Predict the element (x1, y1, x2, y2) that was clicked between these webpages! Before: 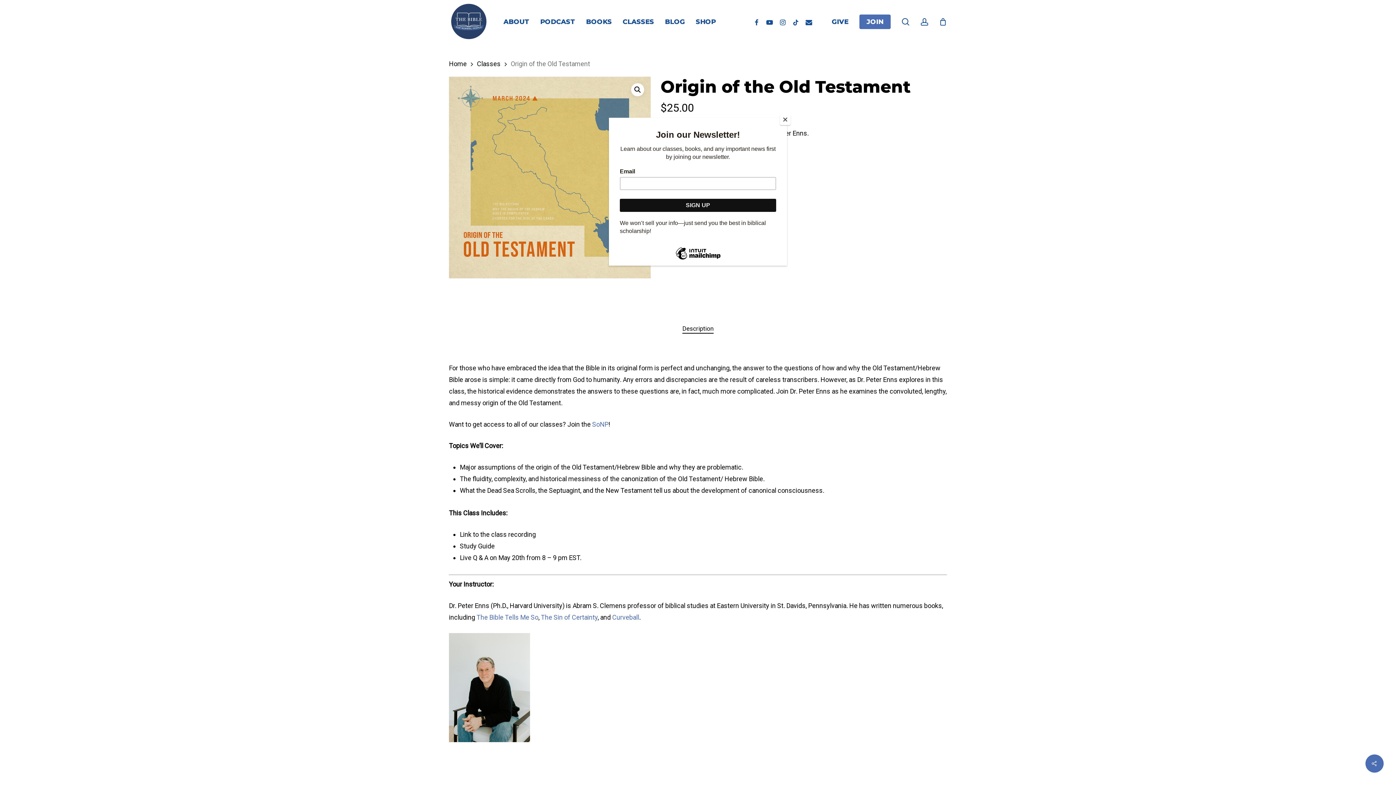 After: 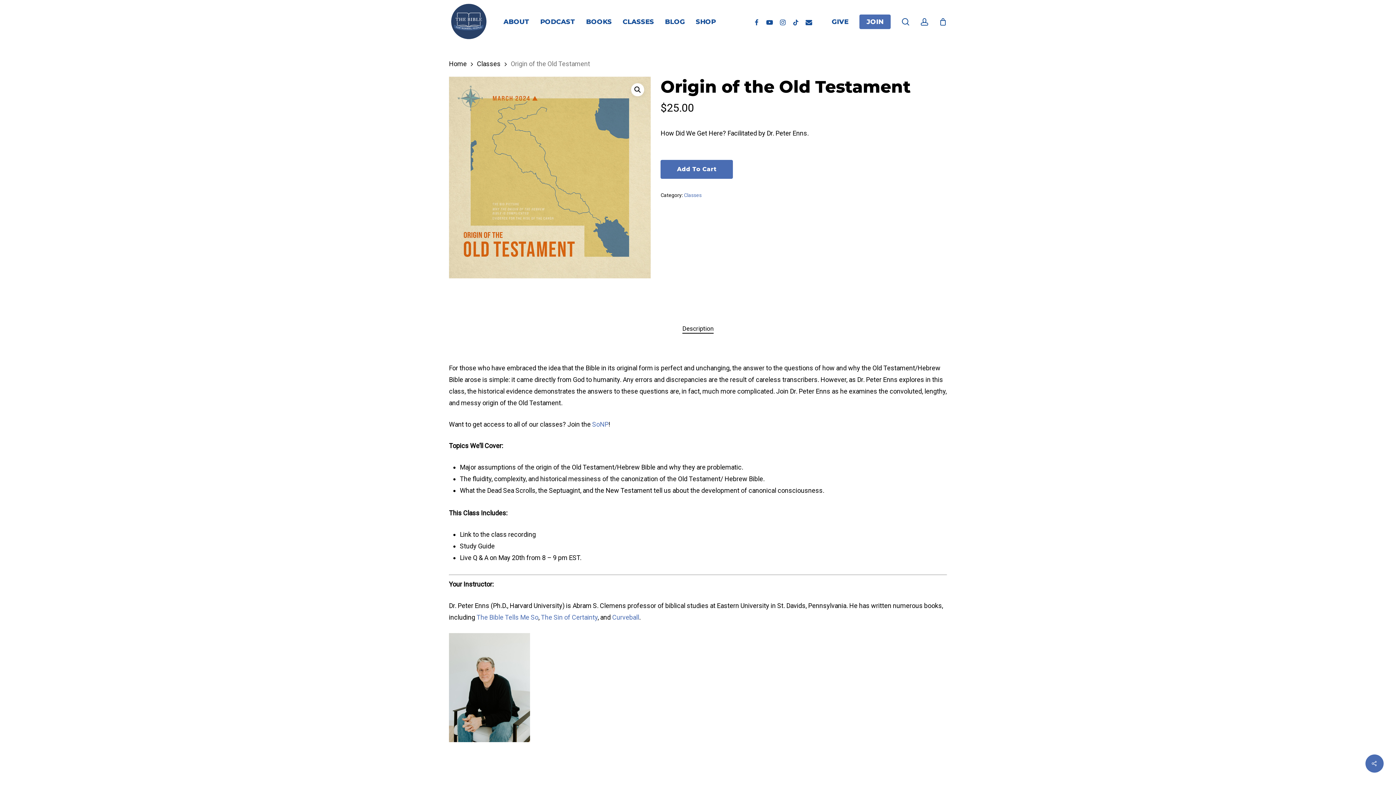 Action: label: Close bbox: (780, 114, 790, 125)